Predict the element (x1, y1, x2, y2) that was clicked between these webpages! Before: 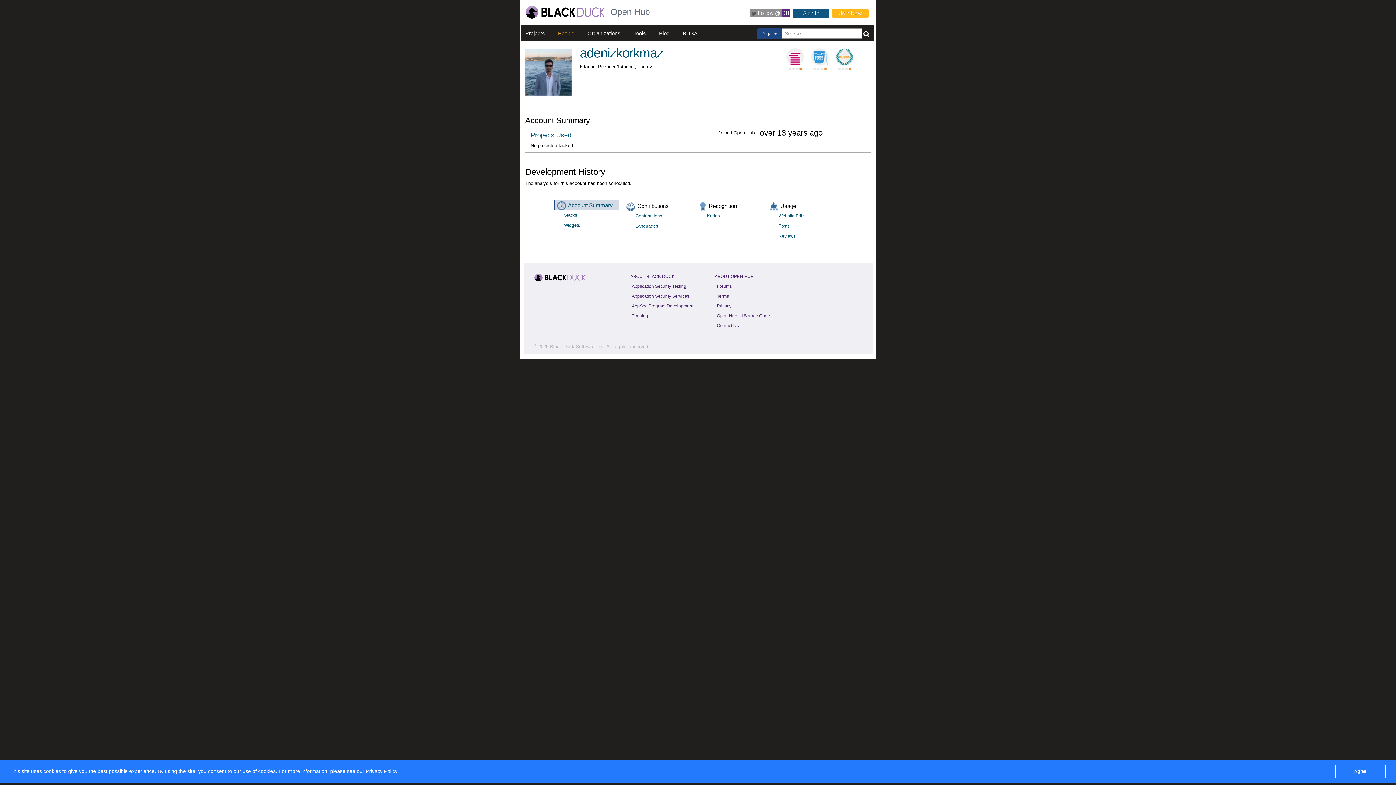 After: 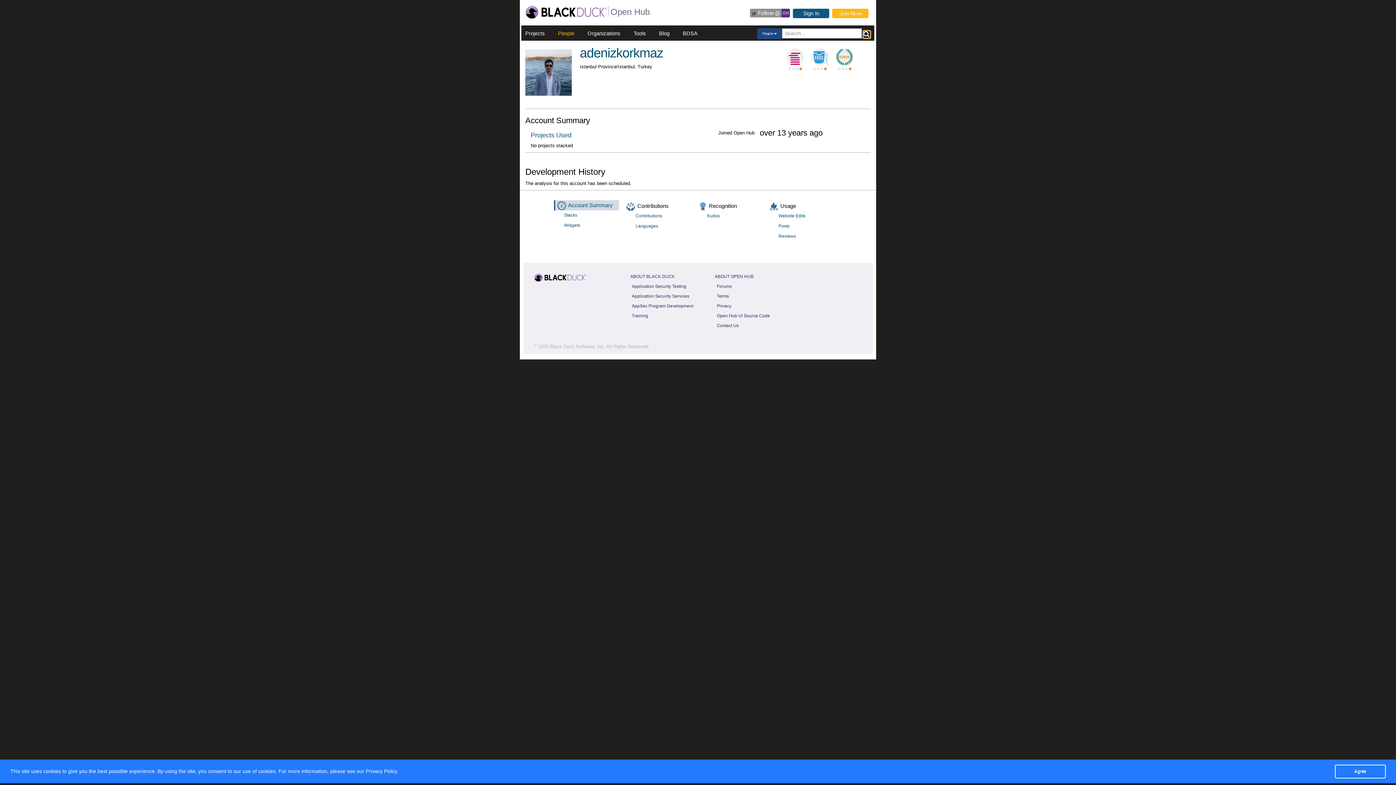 Action: bbox: (863, 31, 870, 38)